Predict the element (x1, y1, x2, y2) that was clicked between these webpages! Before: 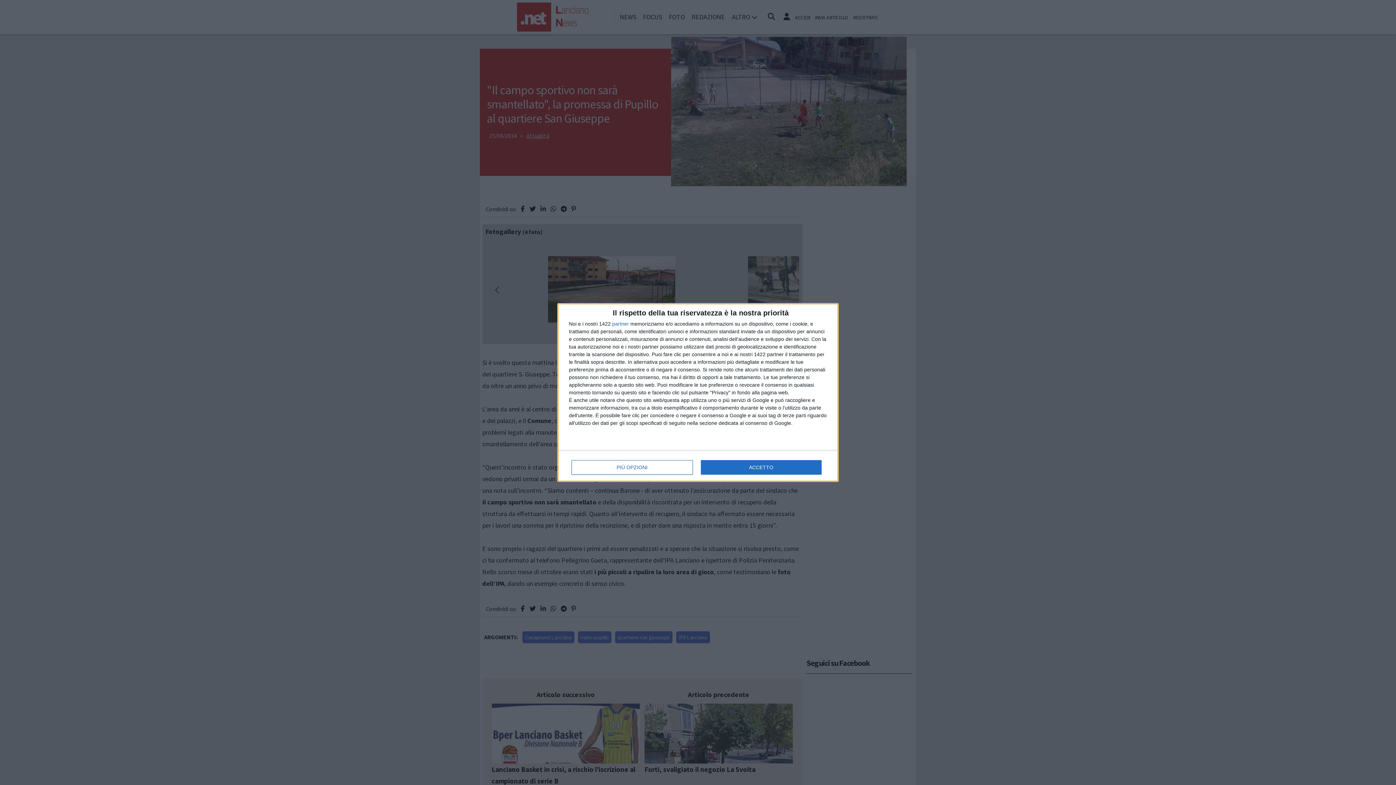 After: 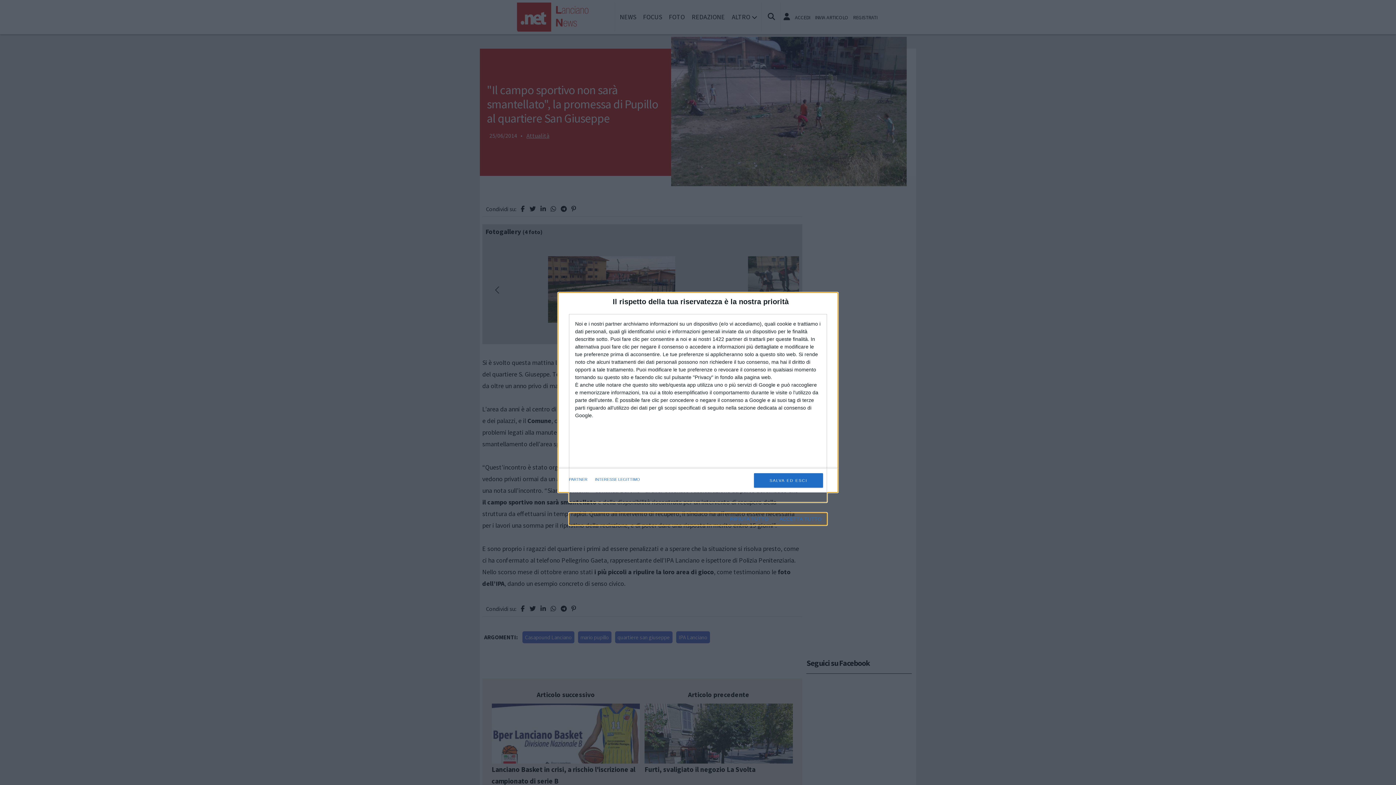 Action: bbox: (571, 460, 692, 474) label: PIÙ OPZIONI